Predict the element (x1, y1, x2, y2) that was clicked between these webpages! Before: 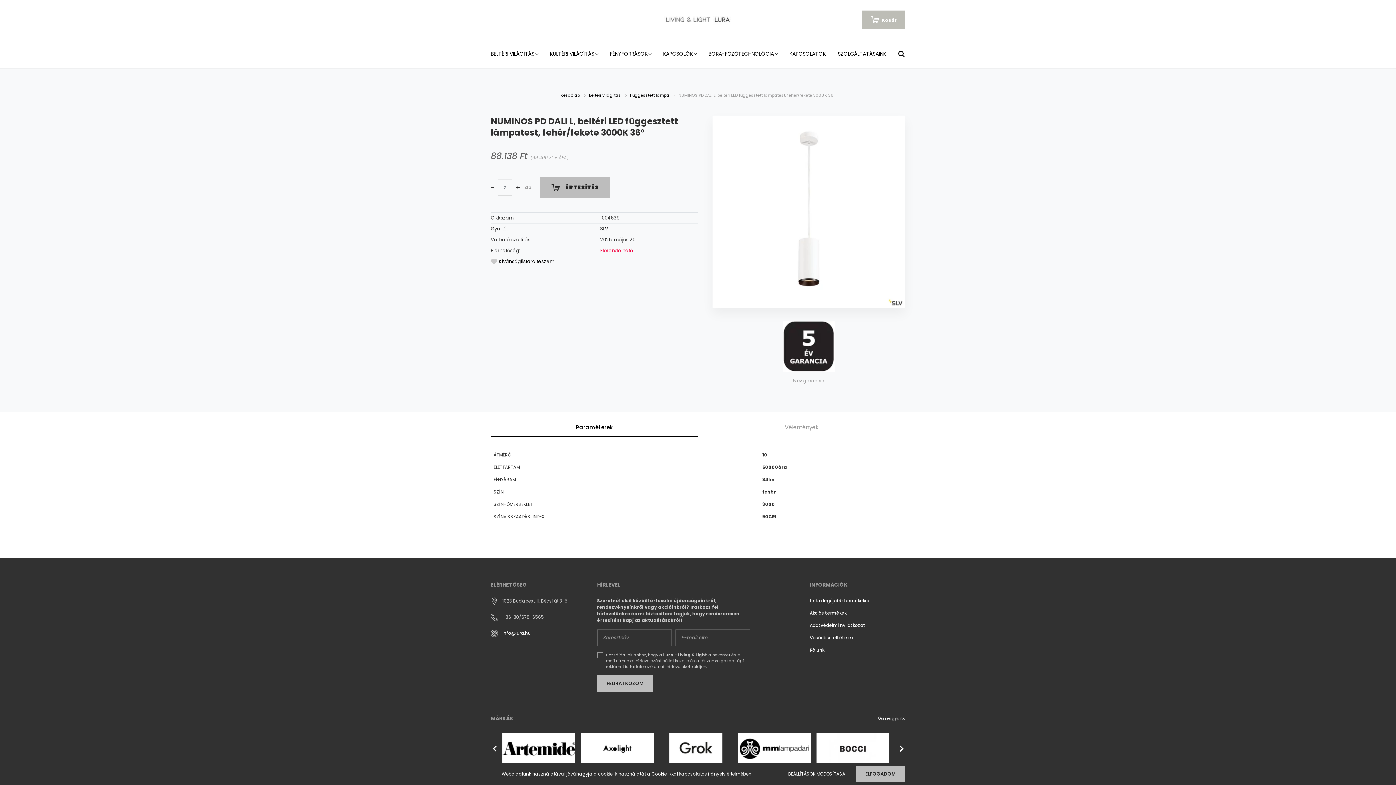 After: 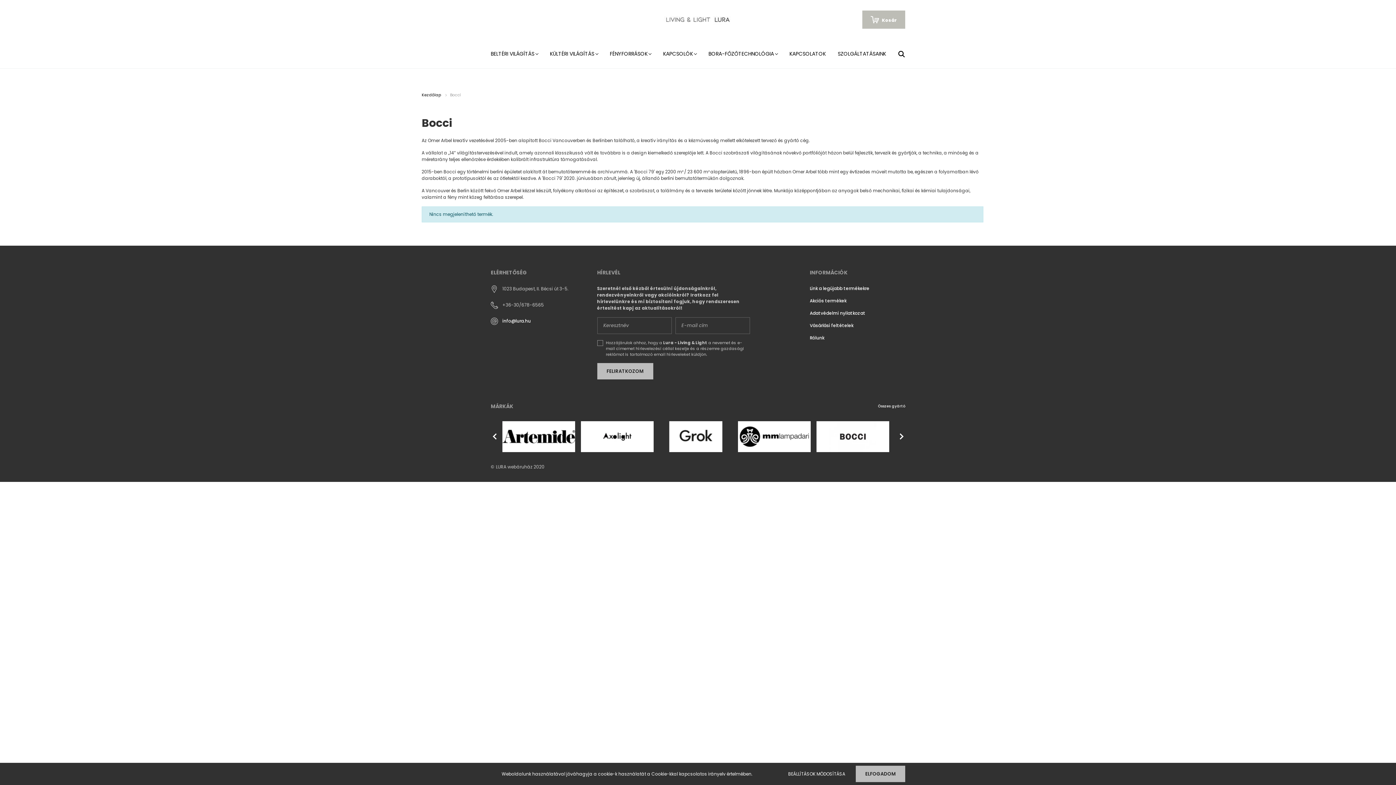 Action: bbox: (816, 733, 895, 764)